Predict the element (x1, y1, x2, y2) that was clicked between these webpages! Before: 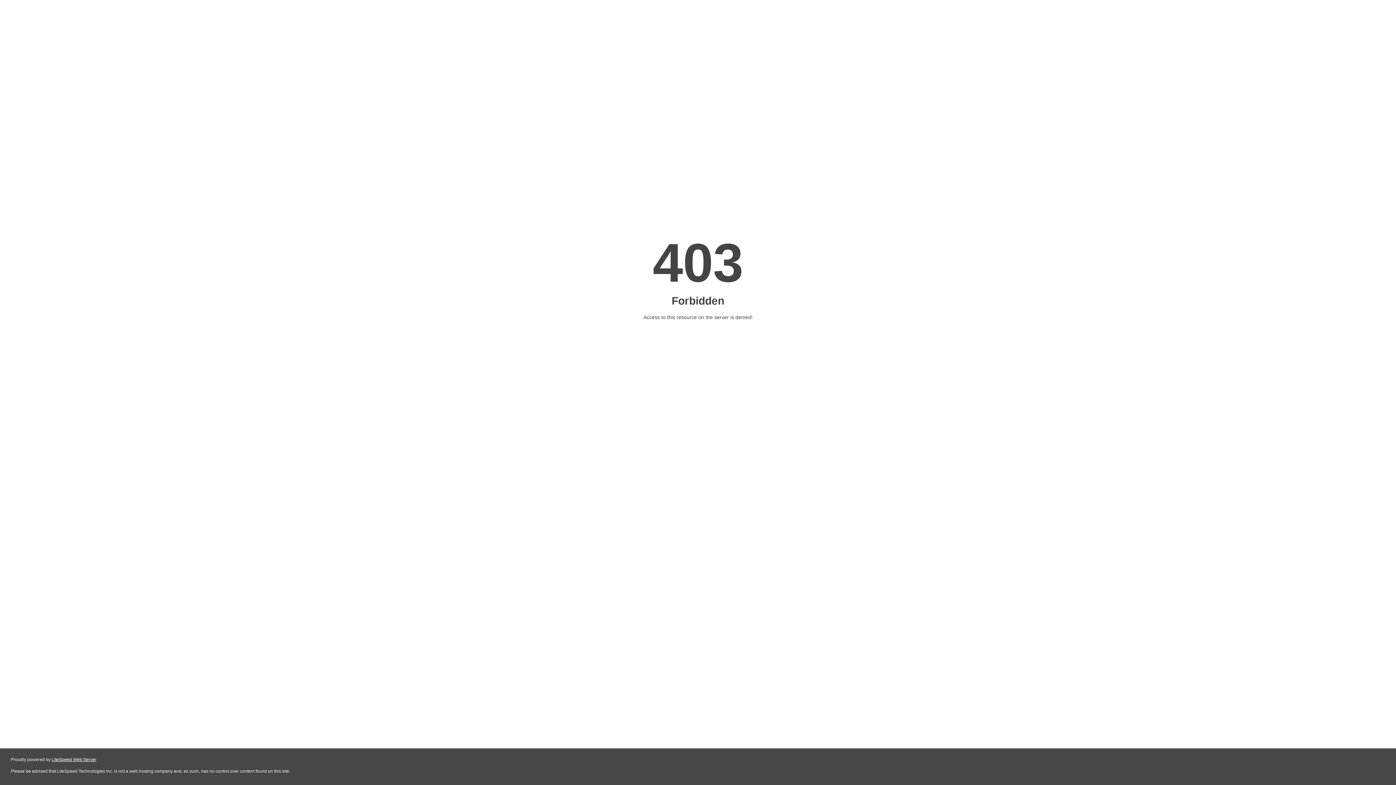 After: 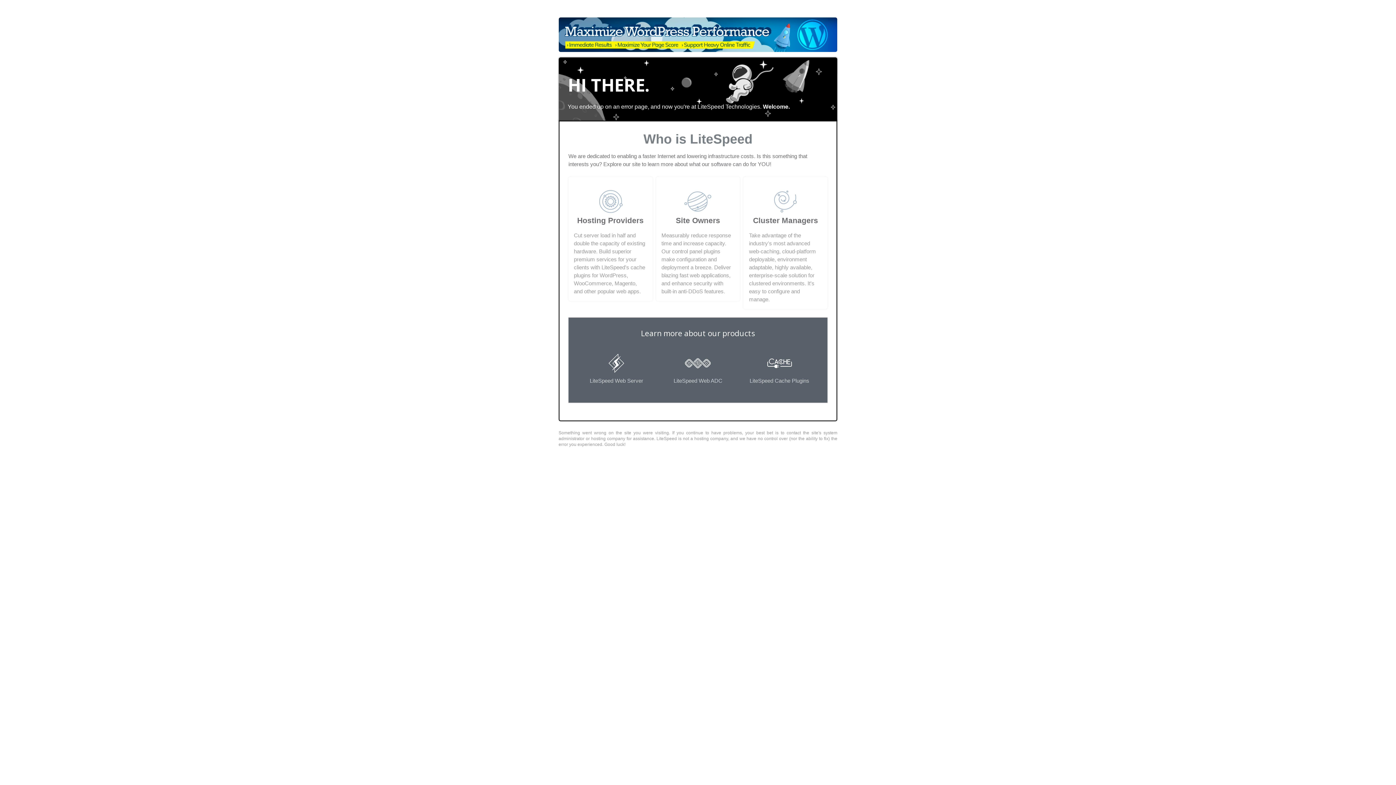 Action: bbox: (51, 757, 96, 762) label: LiteSpeed Web Server